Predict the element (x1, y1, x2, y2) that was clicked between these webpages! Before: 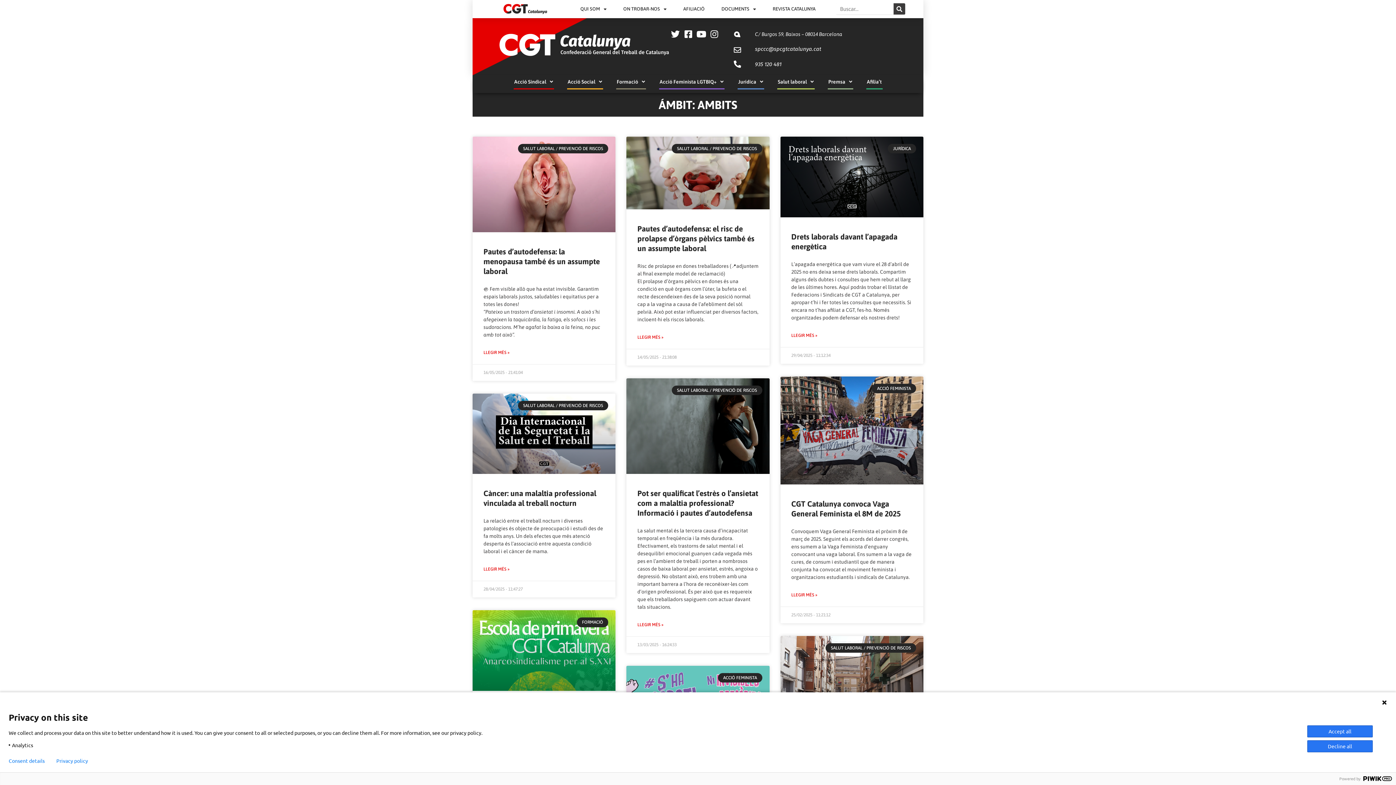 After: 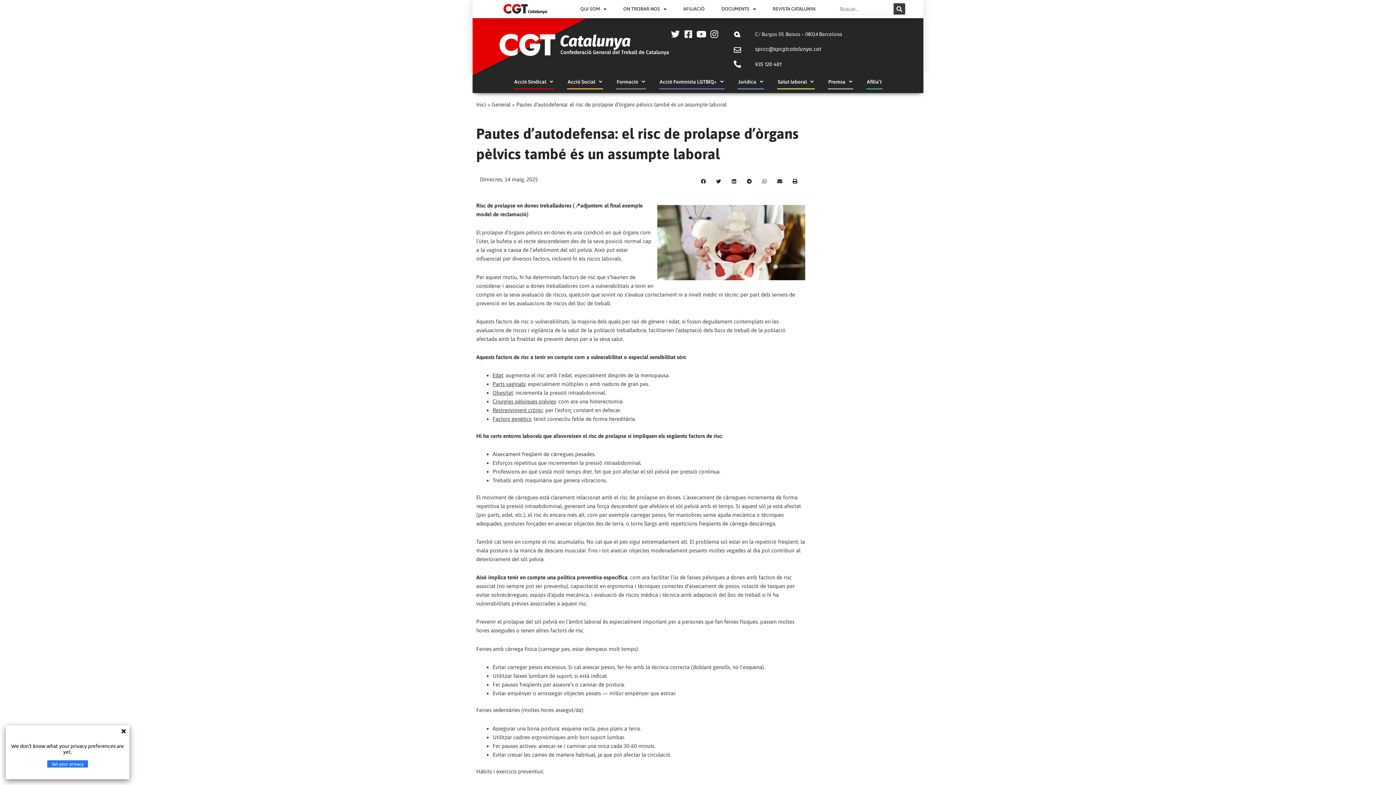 Action: bbox: (637, 224, 754, 252) label: Pautes d’autodefensa: el risc de prolapse d’òrgans pèlvics també és un assumpte laboral